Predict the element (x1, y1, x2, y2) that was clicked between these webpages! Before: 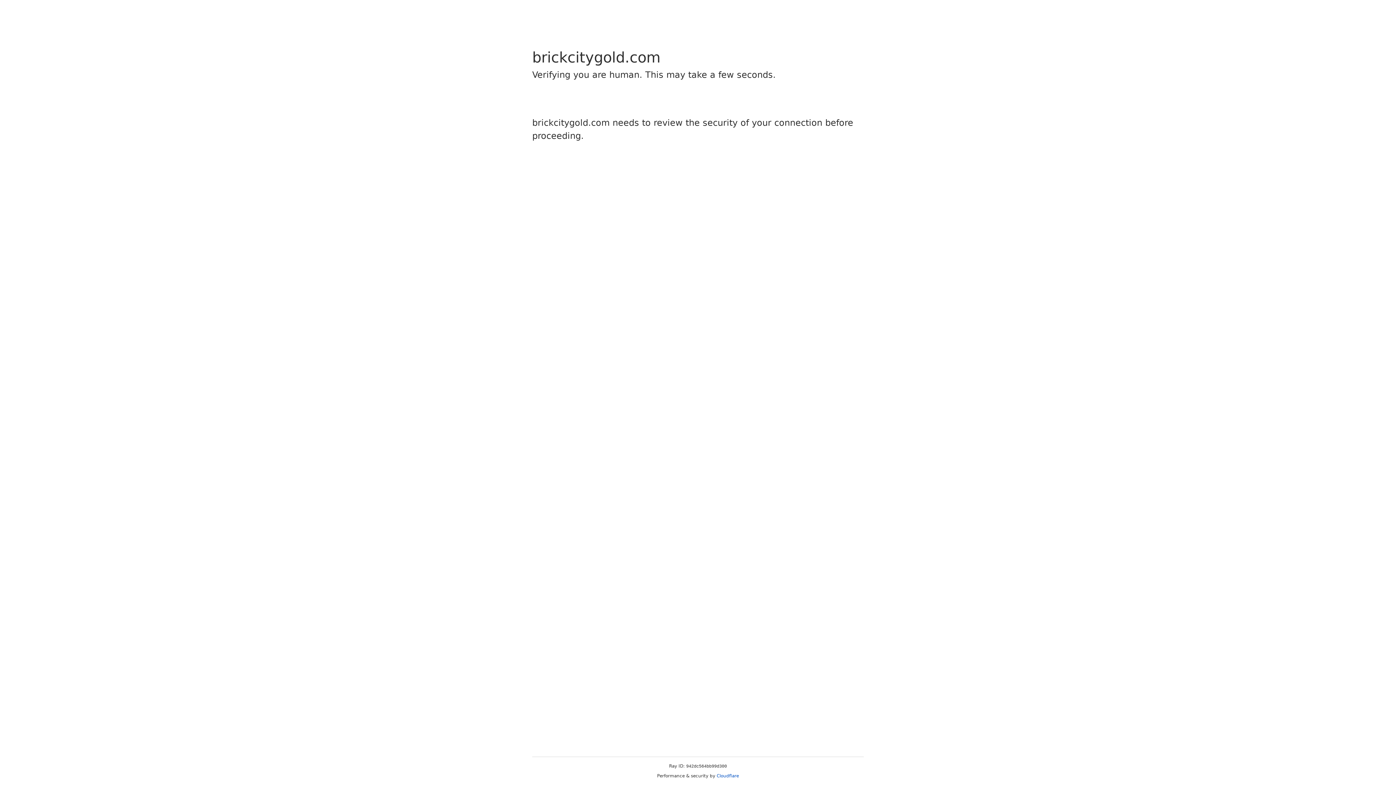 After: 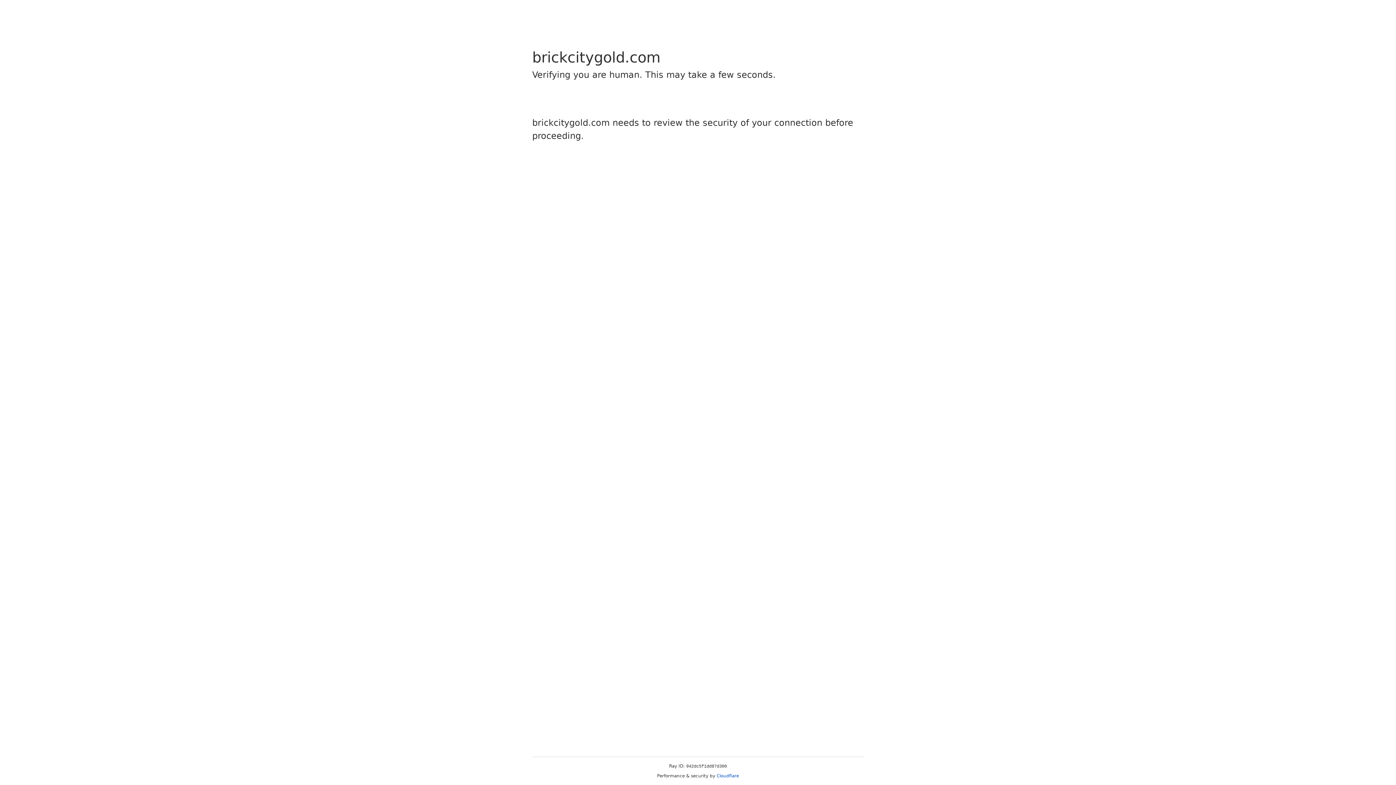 Action: bbox: (716, 773, 739, 778) label: Cloudflare